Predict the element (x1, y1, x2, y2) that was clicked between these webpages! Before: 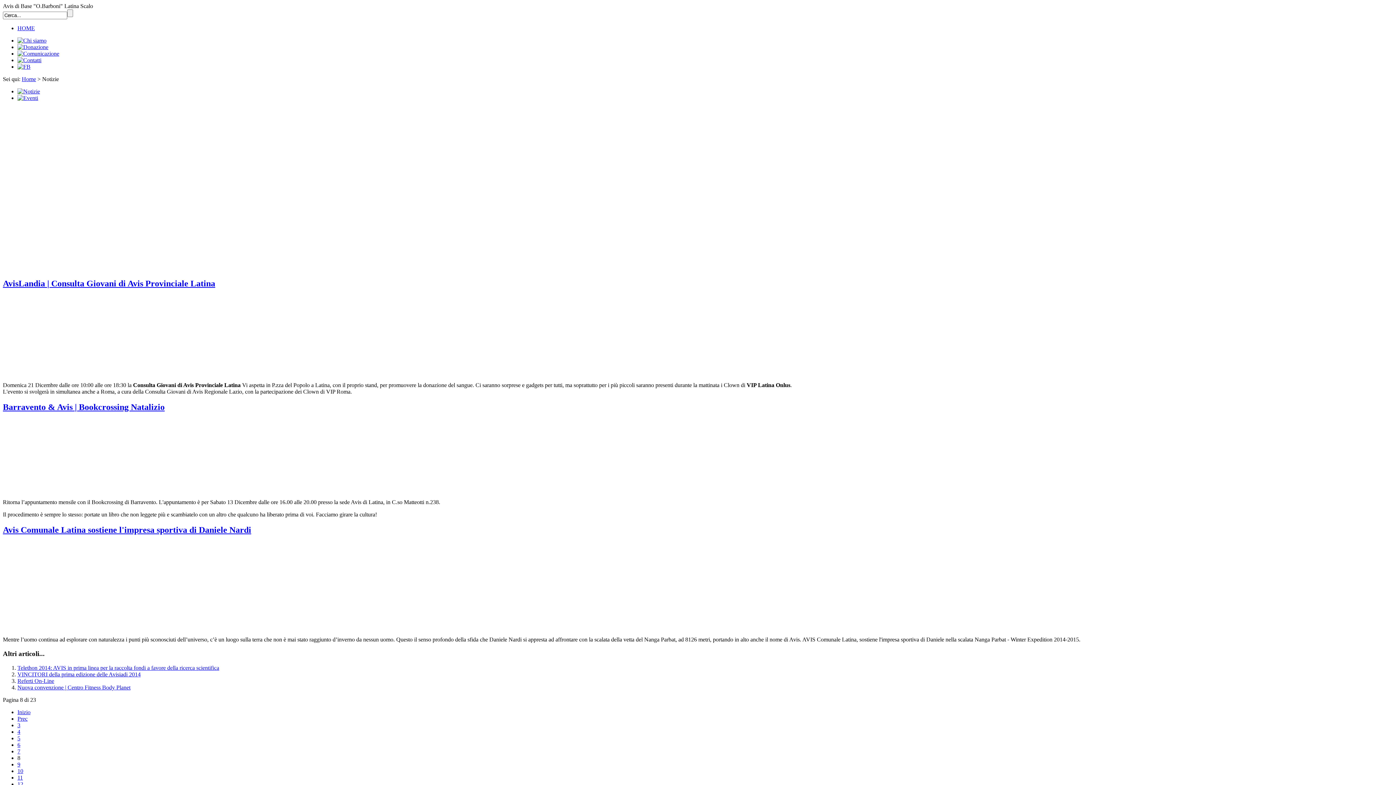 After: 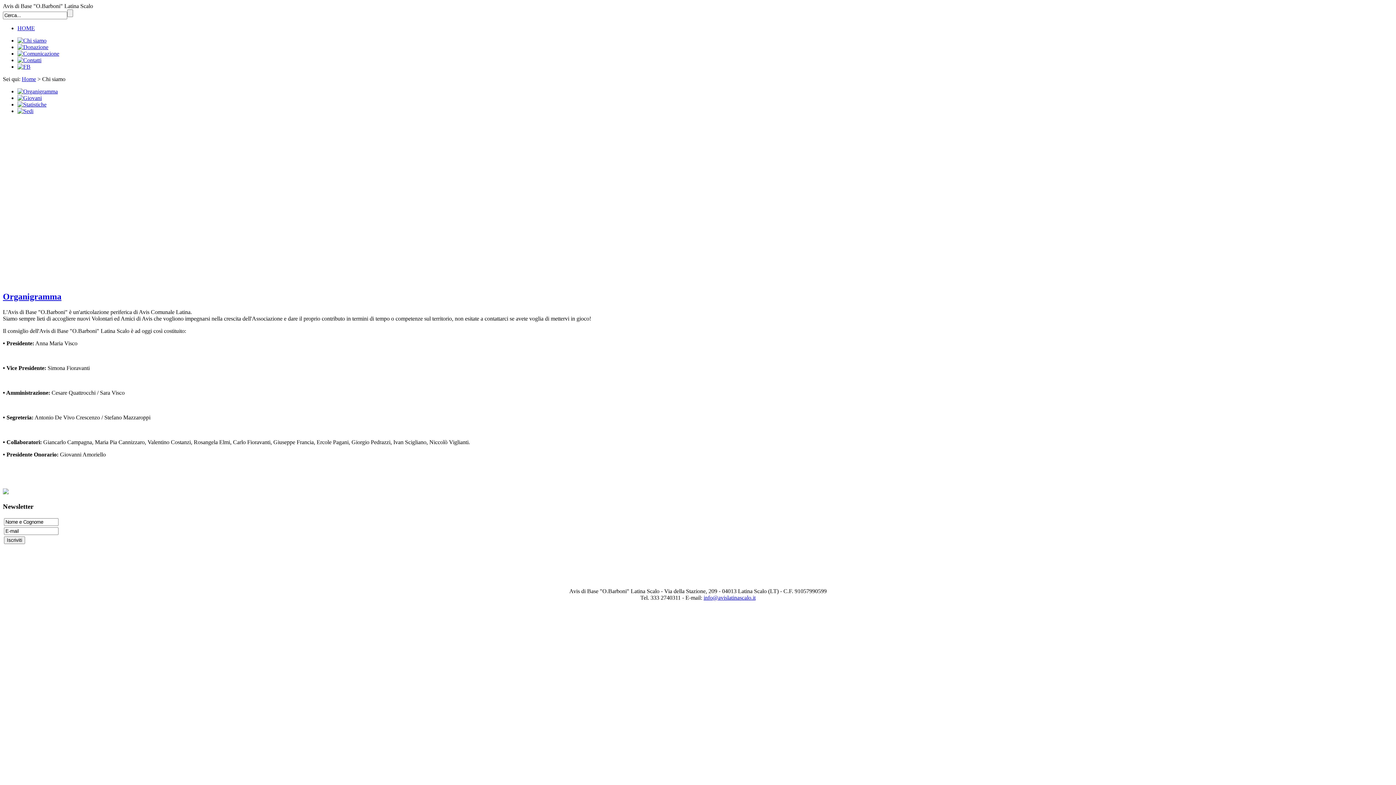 Action: bbox: (17, 37, 46, 43)